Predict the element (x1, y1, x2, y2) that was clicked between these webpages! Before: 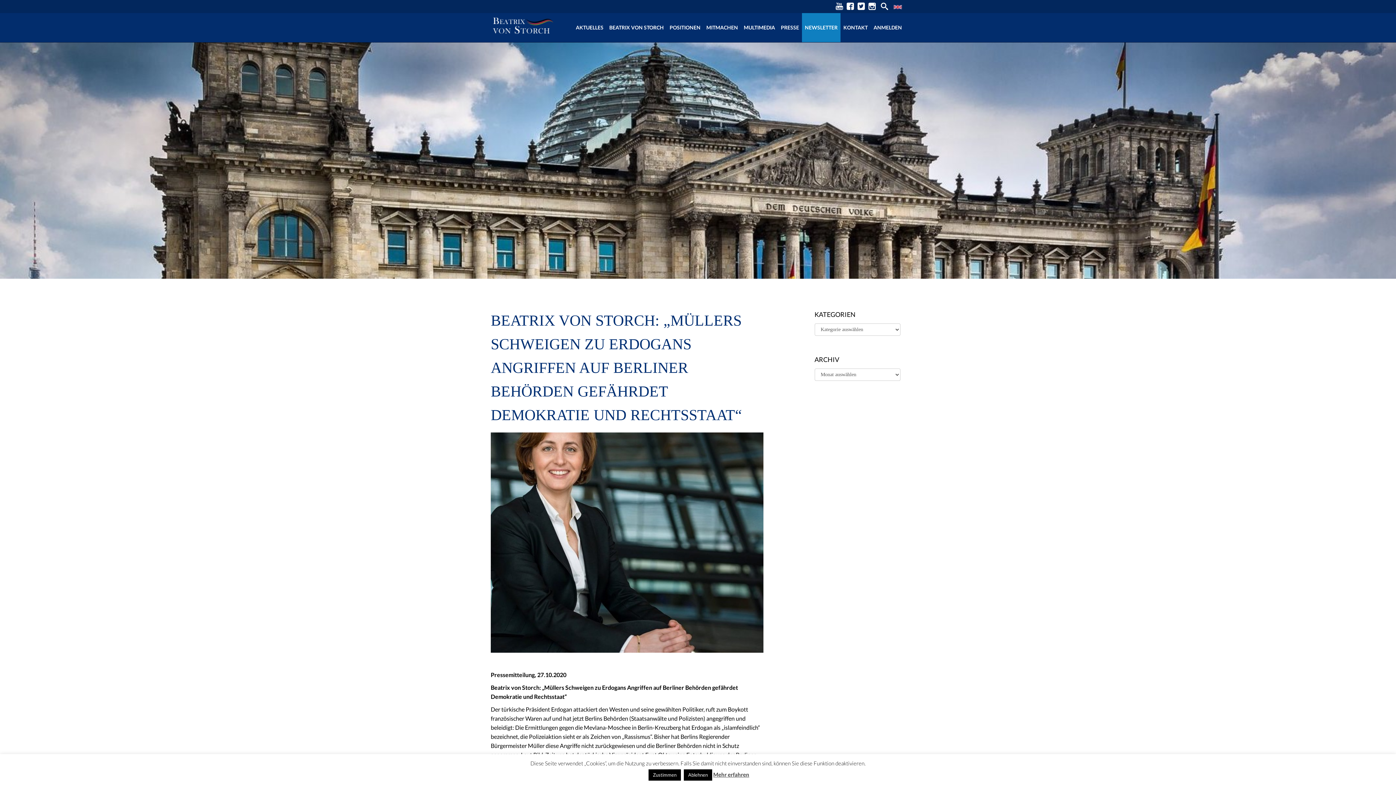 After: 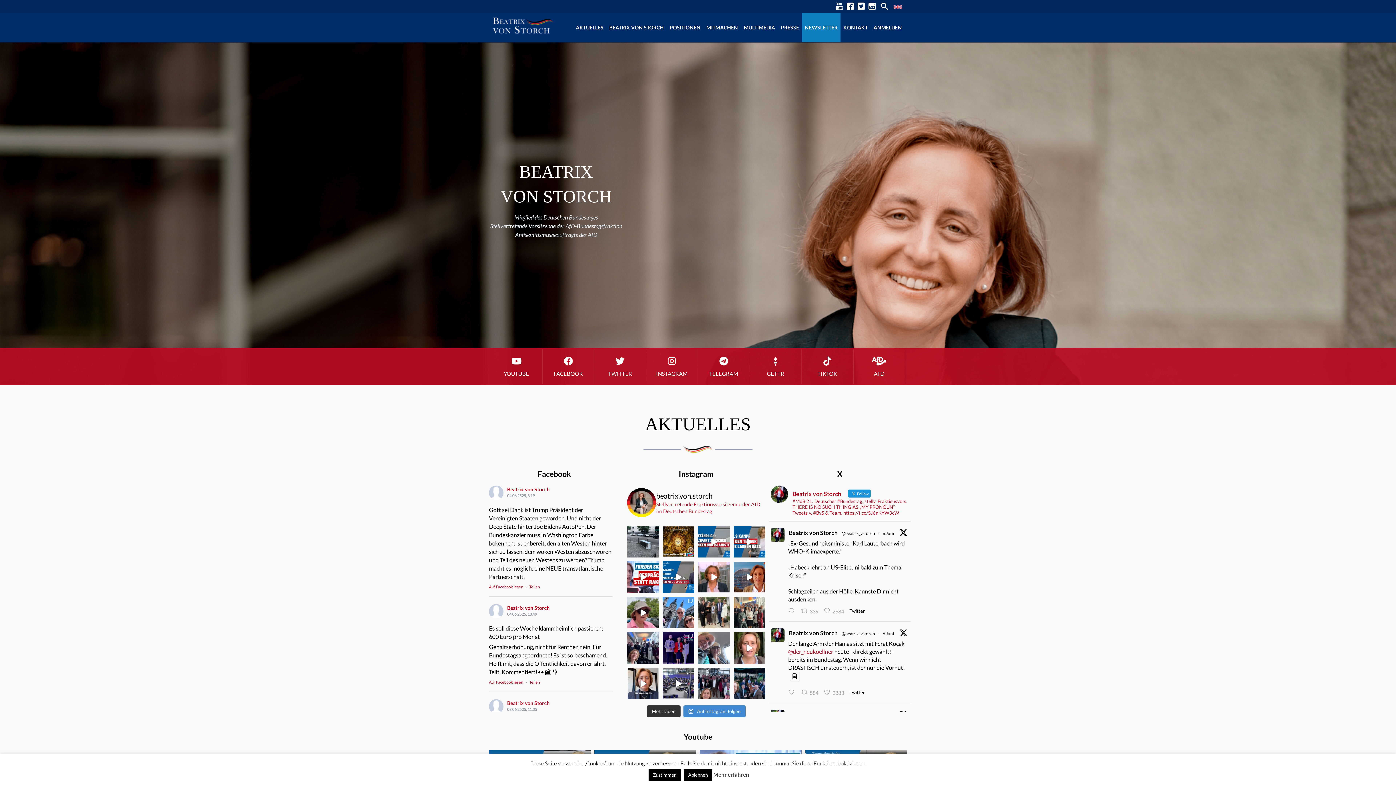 Action: bbox: (490, 19, 563, 26)